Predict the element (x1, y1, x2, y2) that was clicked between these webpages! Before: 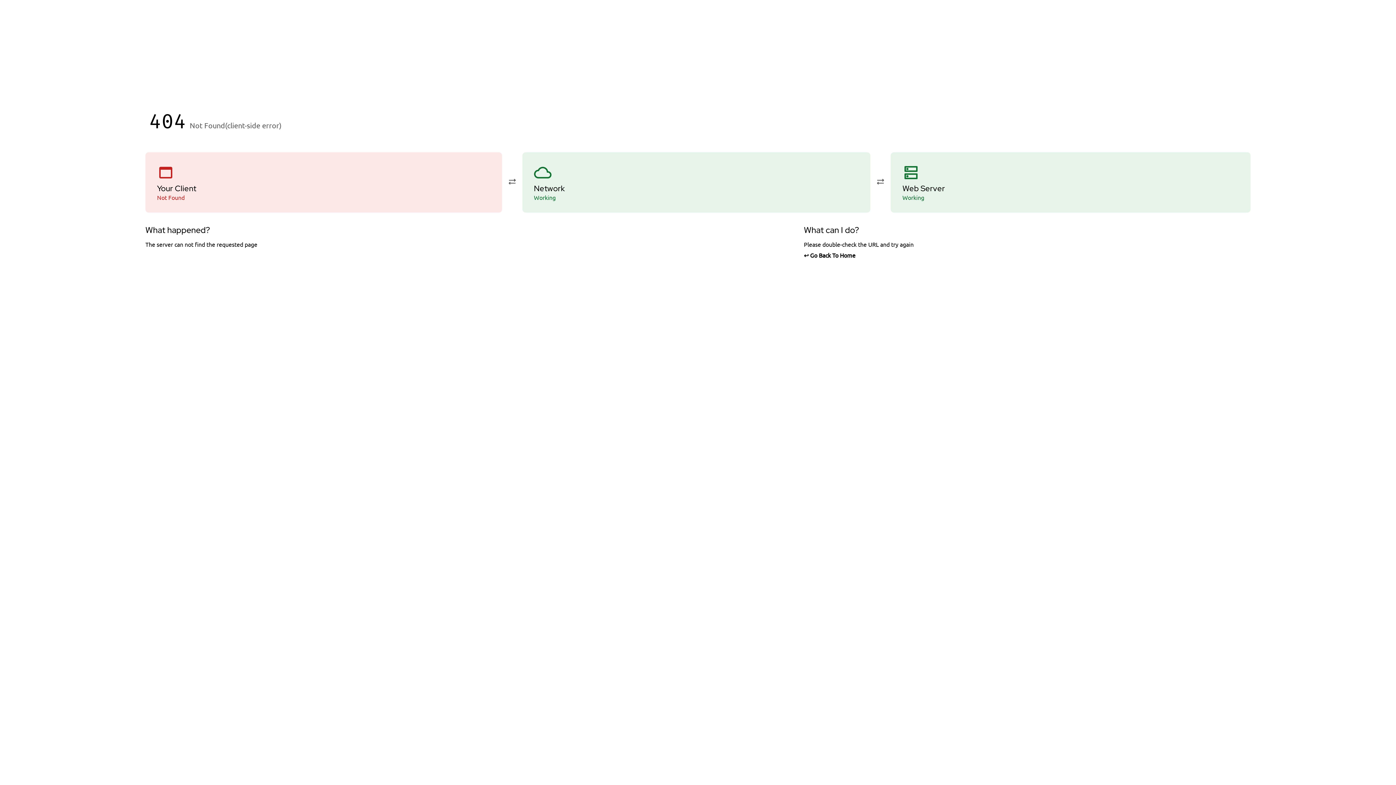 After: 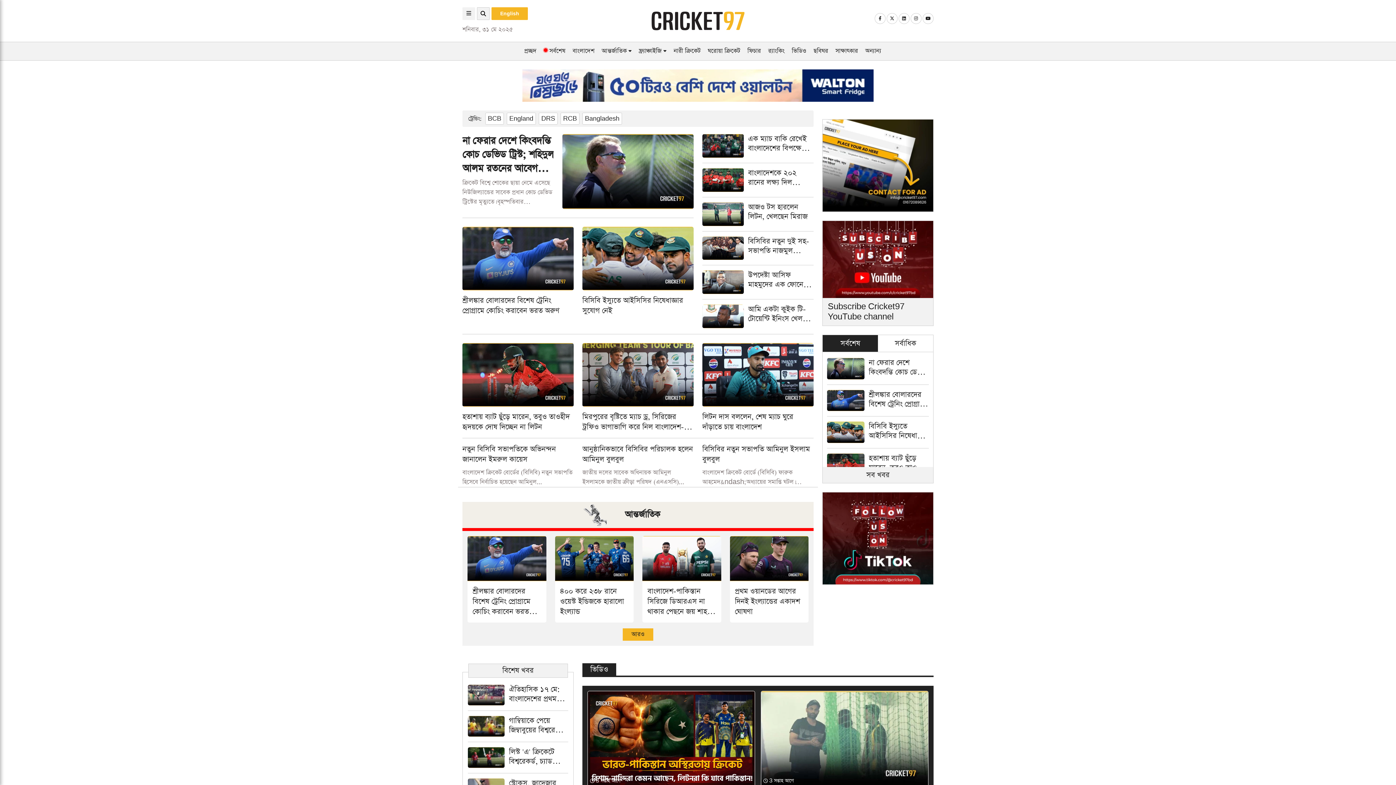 Action: bbox: (804, 251, 1250, 258) label: ↩ Go Back To Home